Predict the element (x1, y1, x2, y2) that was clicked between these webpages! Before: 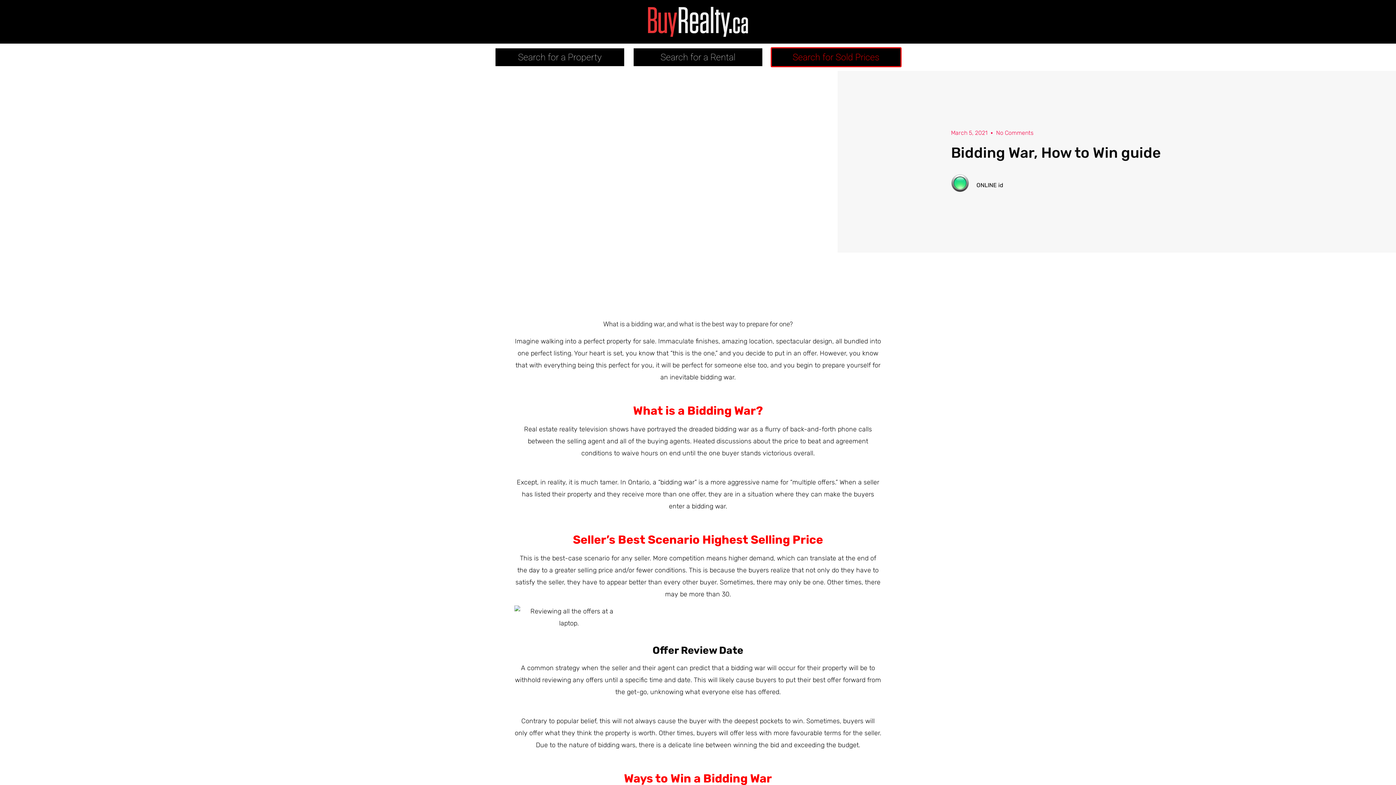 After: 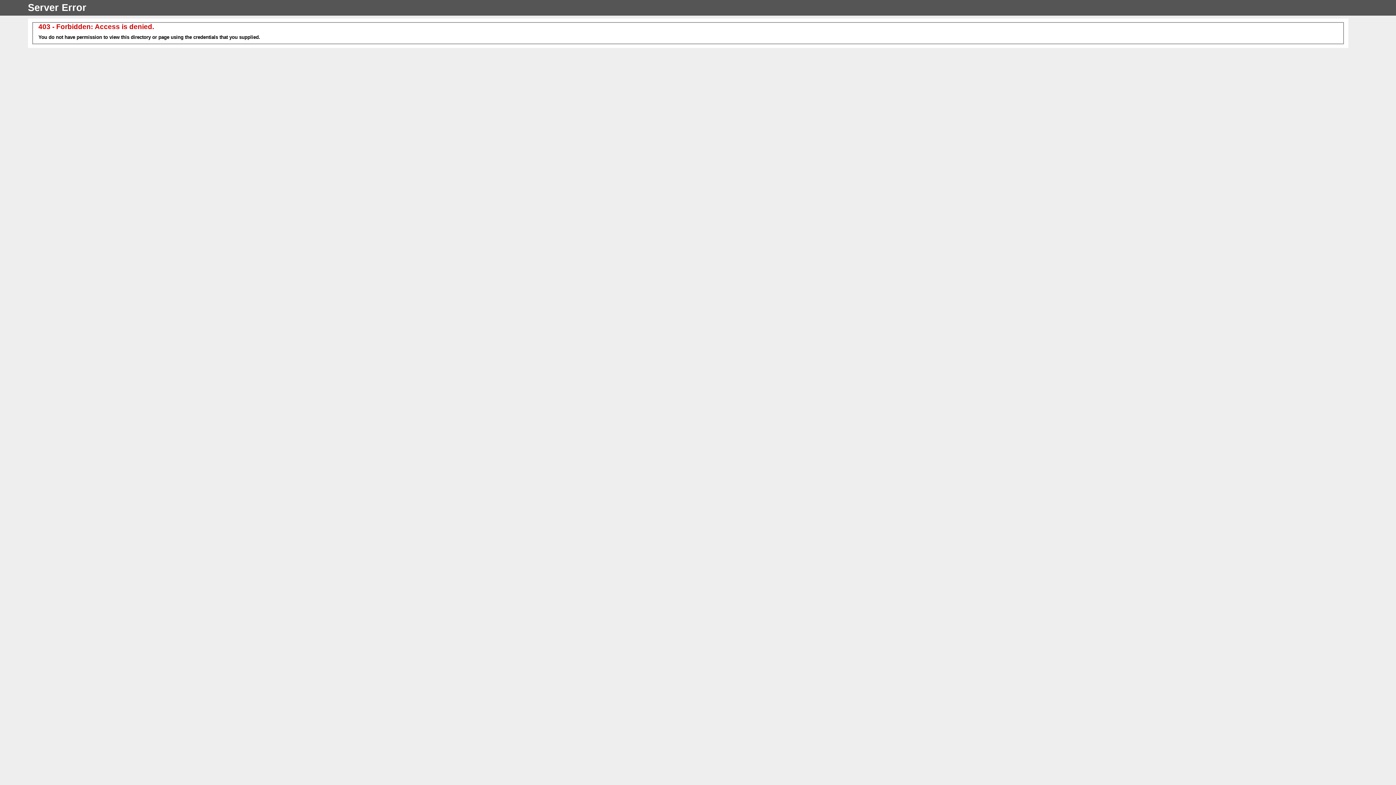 Action: label: Search for a Property bbox: (494, 47, 625, 67)